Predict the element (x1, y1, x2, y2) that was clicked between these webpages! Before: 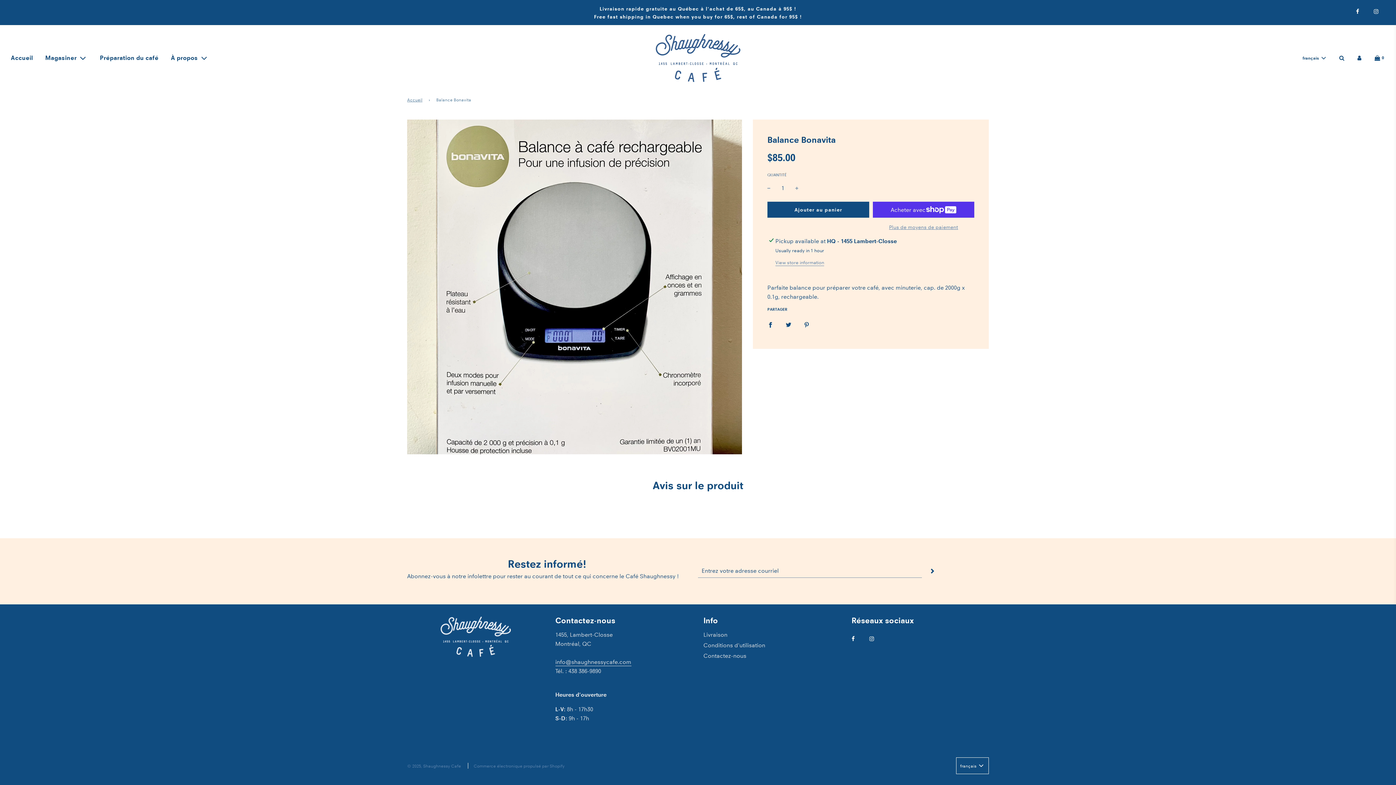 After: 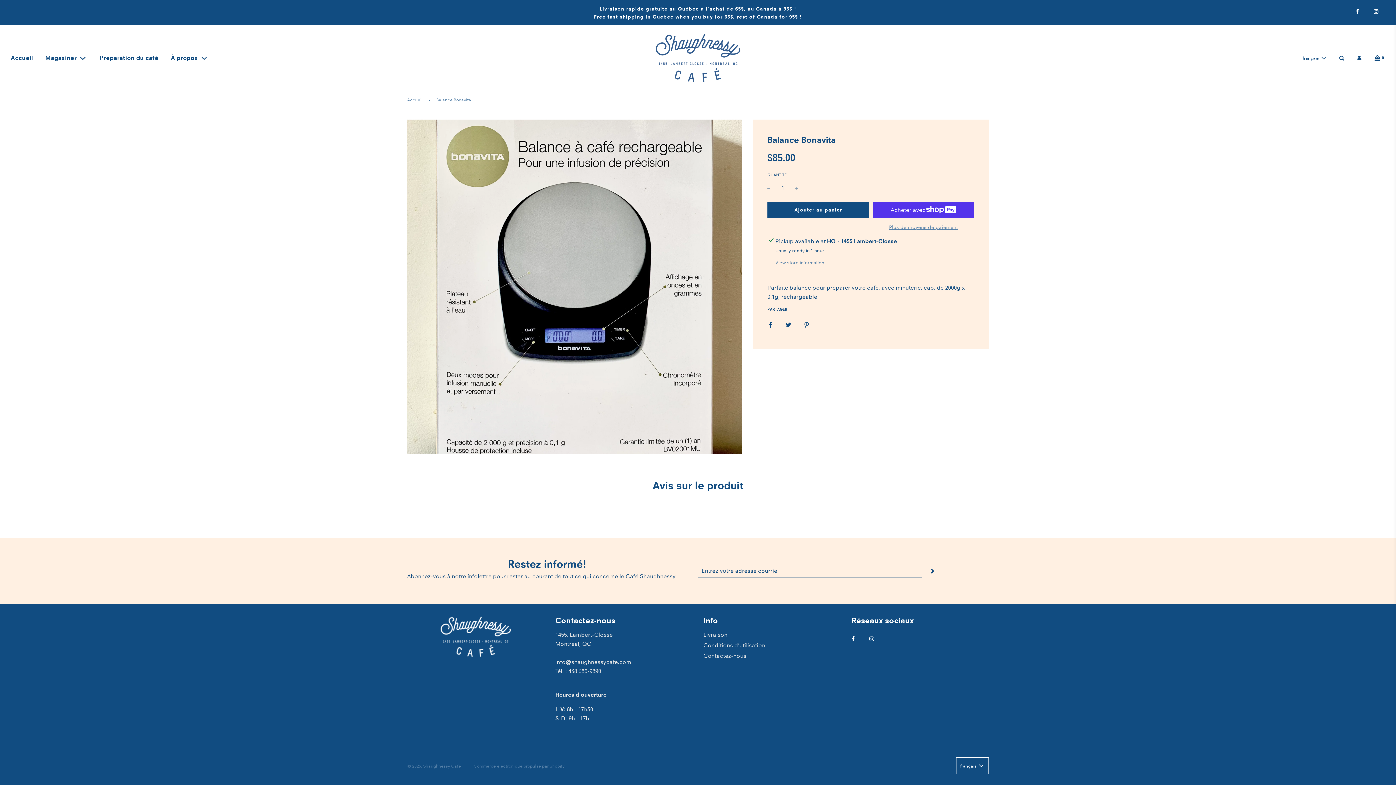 Action: bbox: (851, 630, 868, 647)